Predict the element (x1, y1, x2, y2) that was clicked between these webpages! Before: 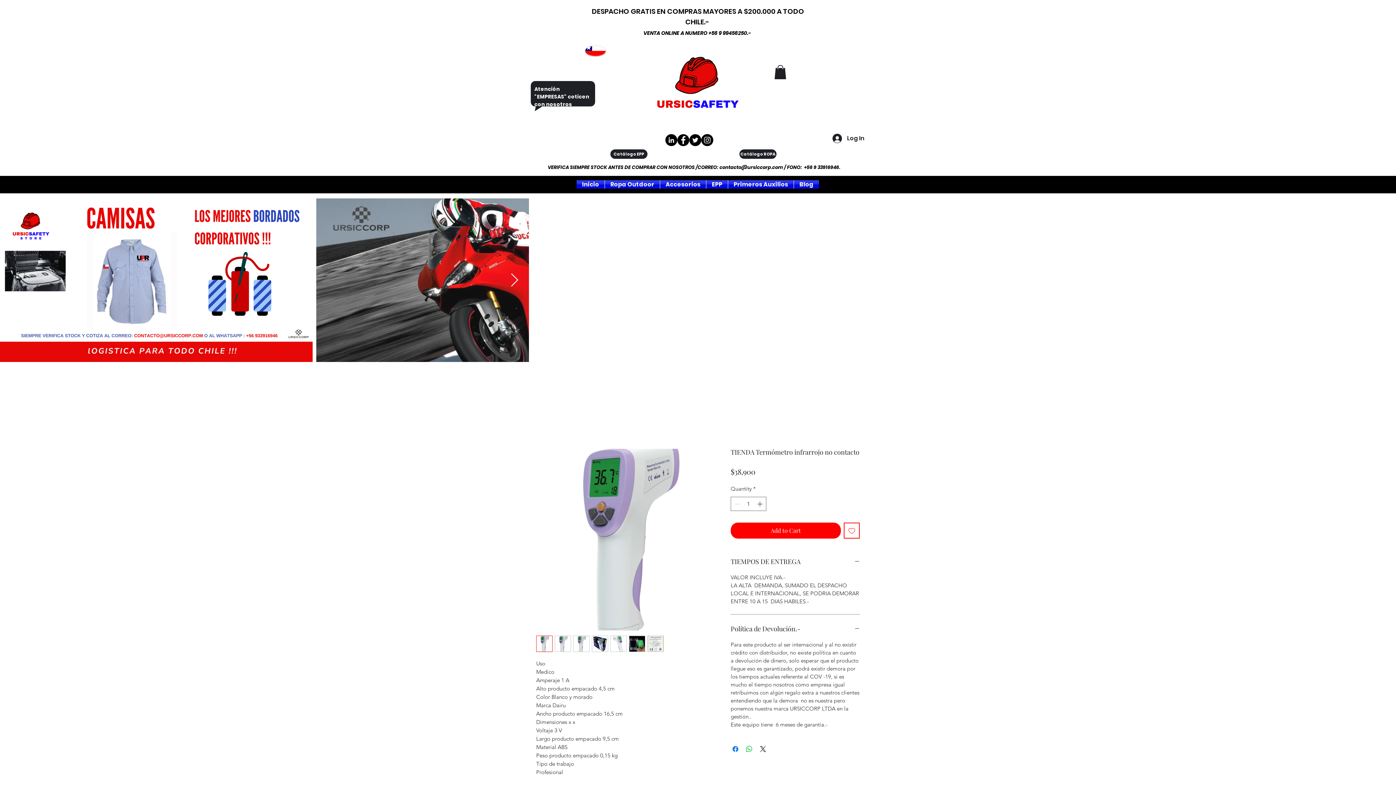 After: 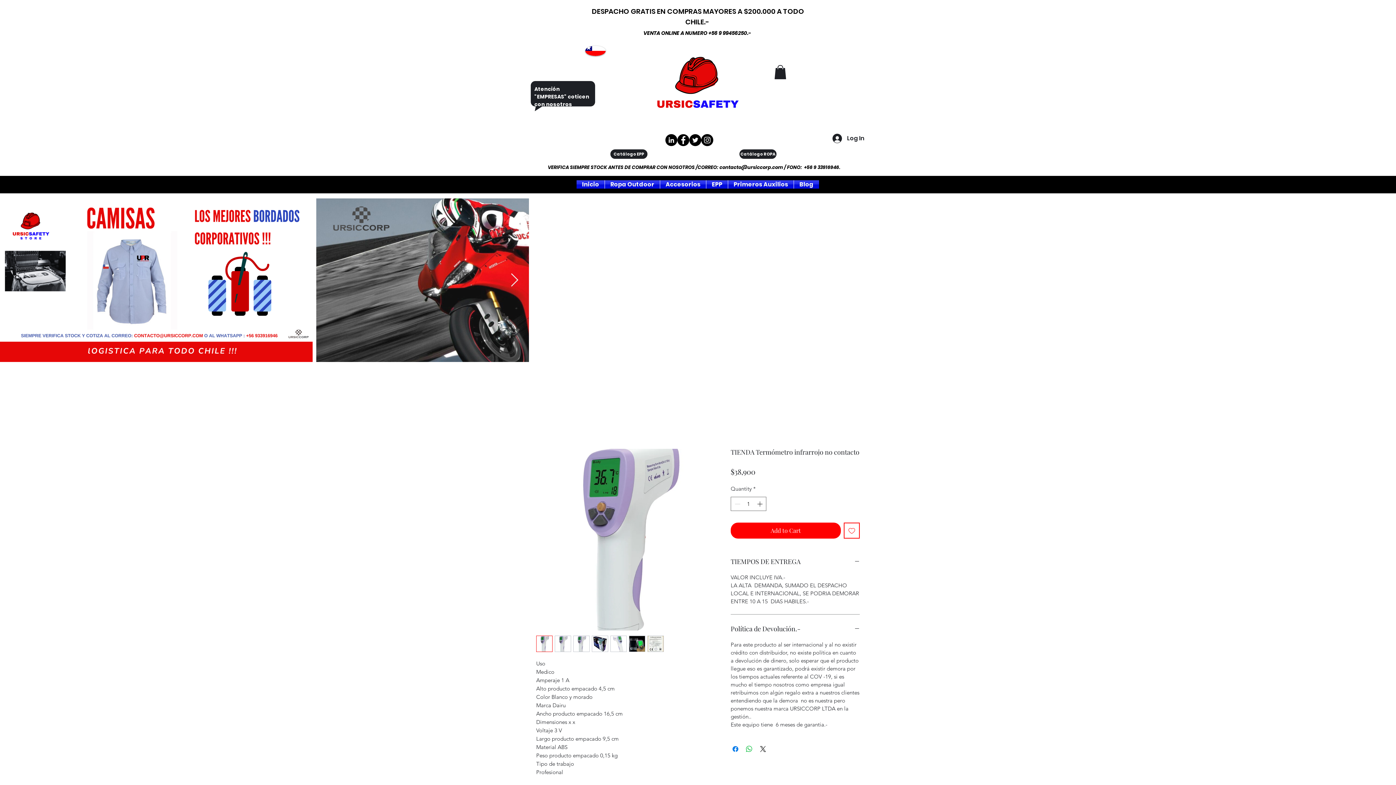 Action: label: https://www.facebook.com/ursiccorpltda bbox: (677, 134, 689, 146)